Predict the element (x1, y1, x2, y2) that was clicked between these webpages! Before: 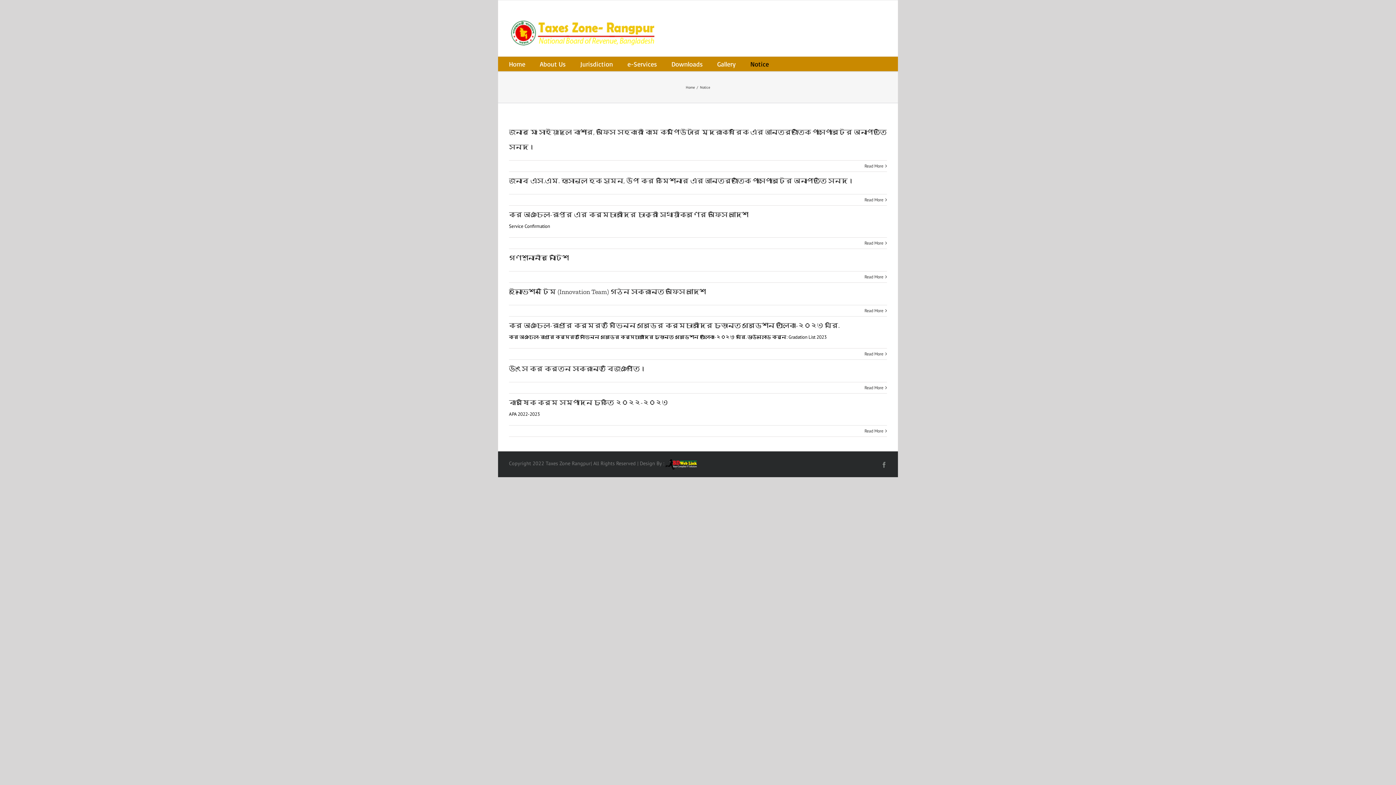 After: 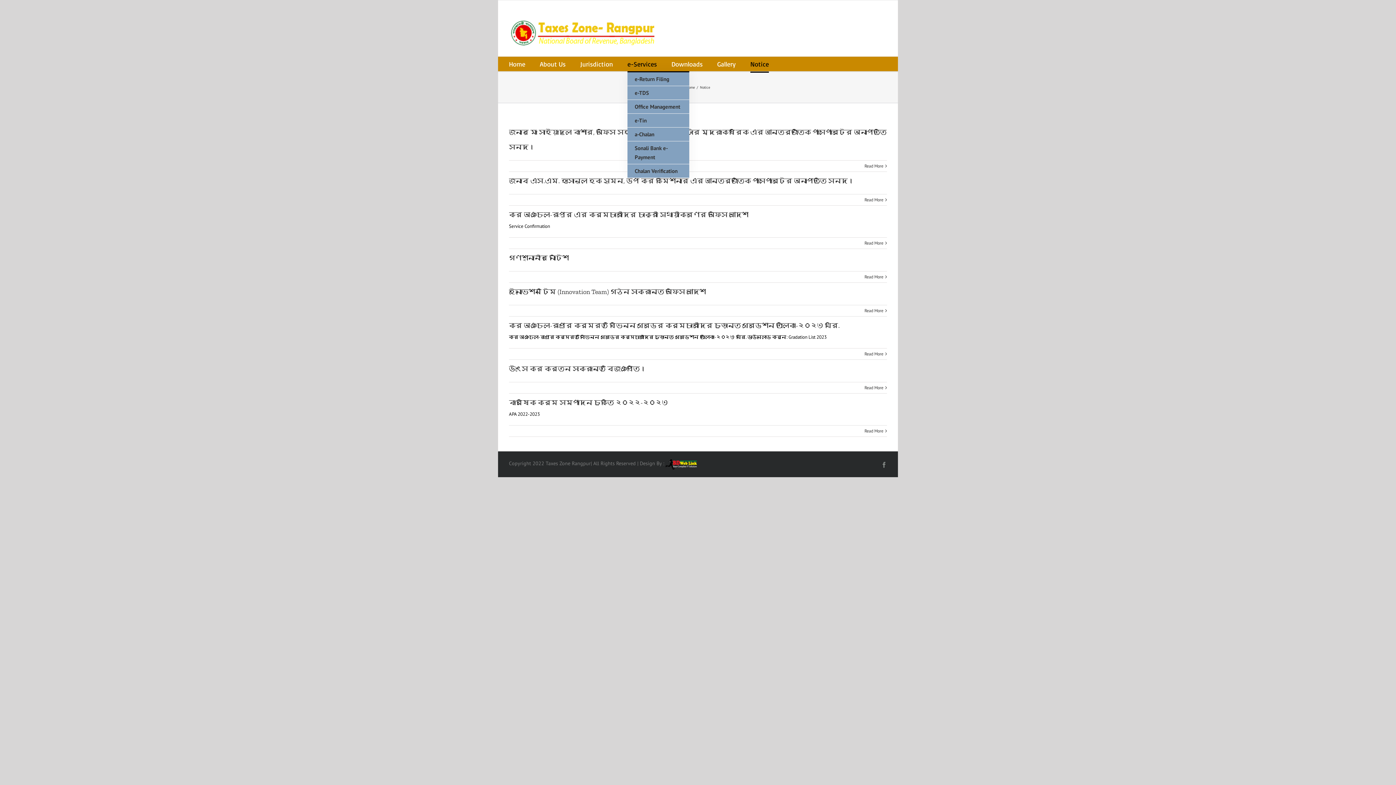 Action: label: e-Services bbox: (627, 56, 657, 71)